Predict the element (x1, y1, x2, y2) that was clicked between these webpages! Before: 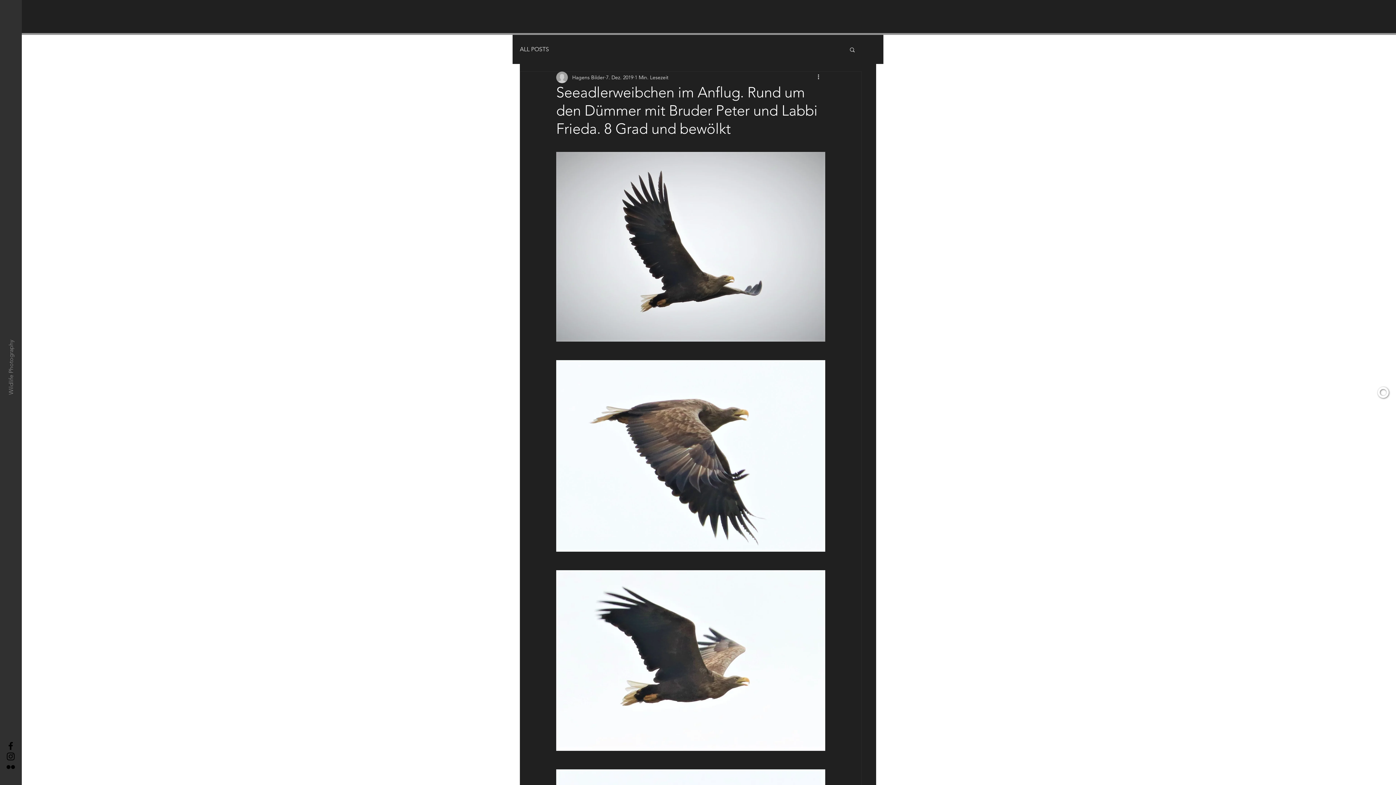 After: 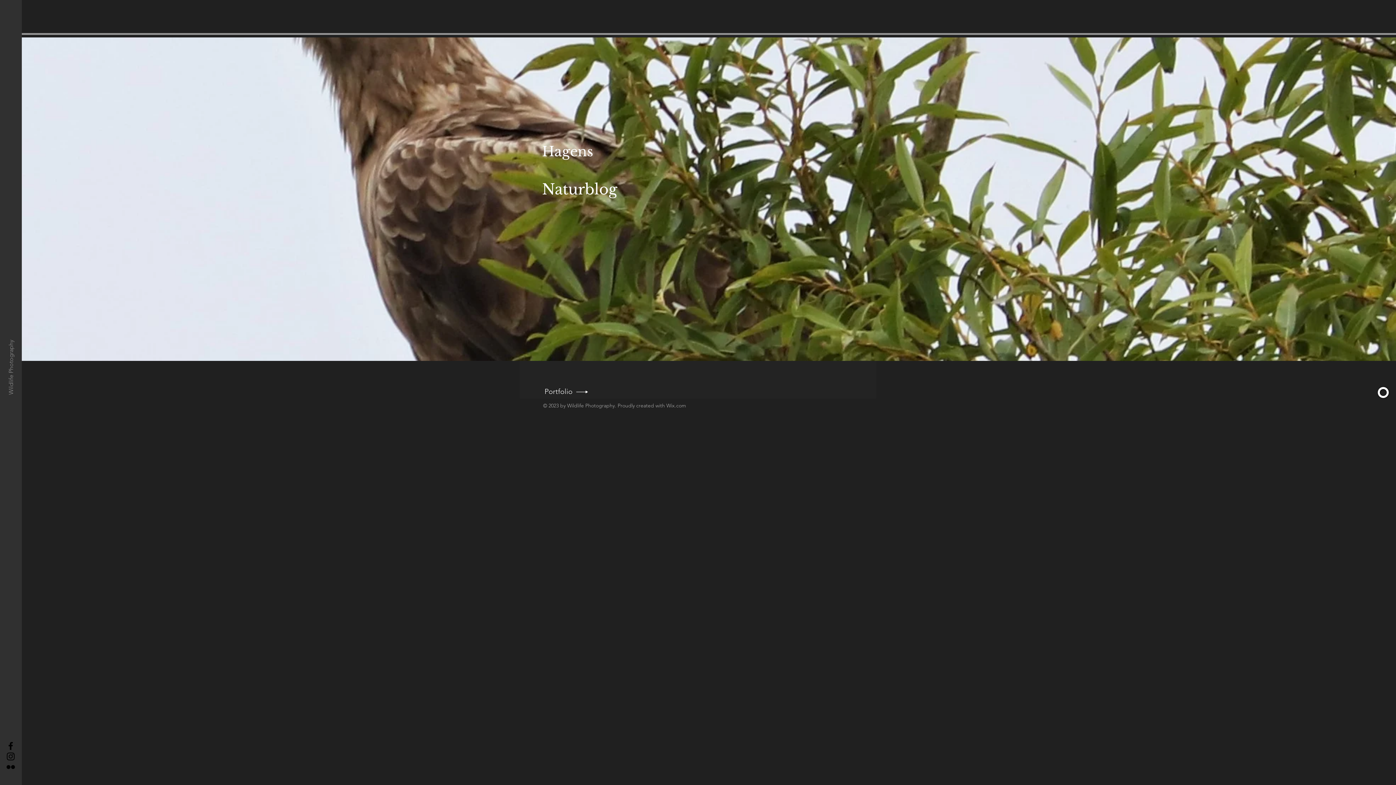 Action: label: Wildlife Photography bbox: (6, 339, 16, 394)